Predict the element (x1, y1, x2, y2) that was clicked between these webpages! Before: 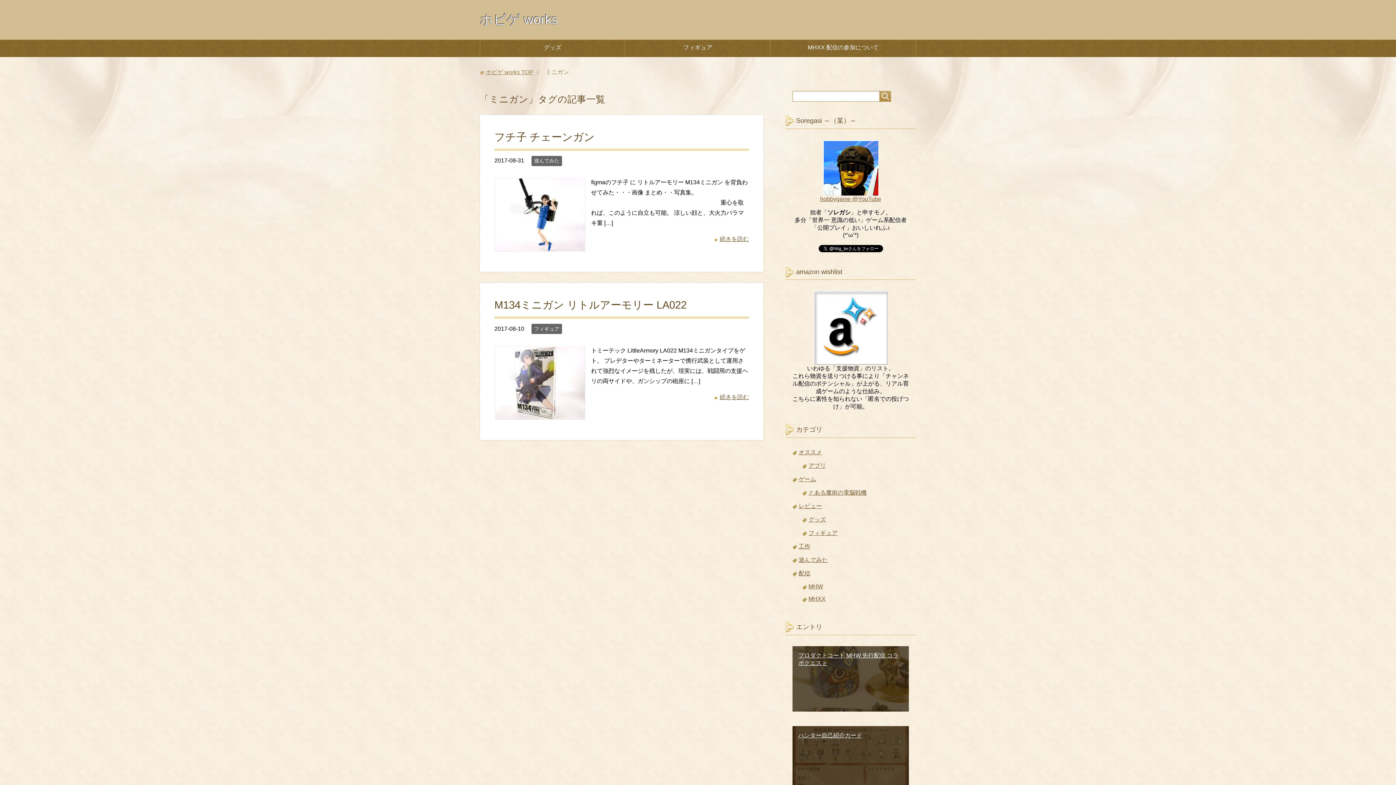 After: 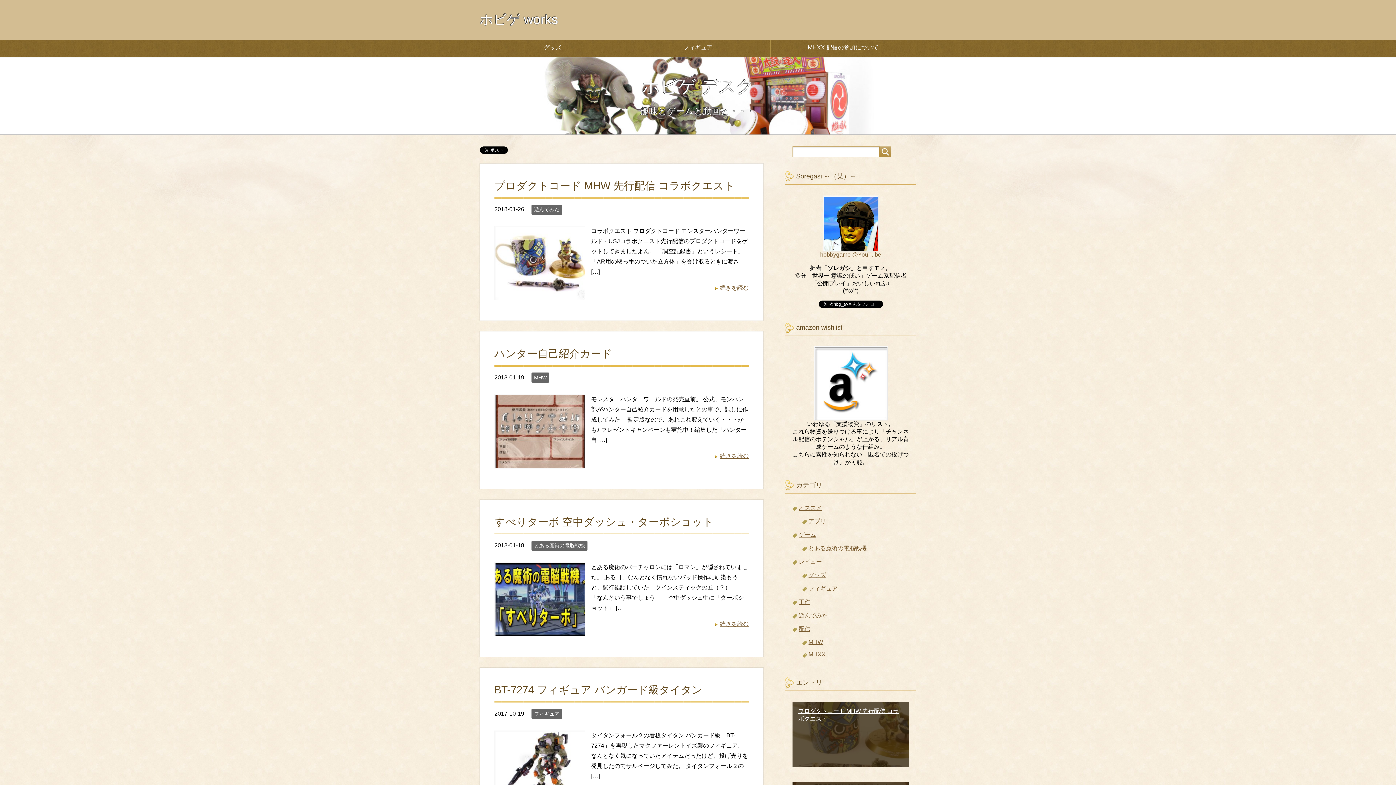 Action: bbox: (480, 12, 558, 26) label: ホビゲ works